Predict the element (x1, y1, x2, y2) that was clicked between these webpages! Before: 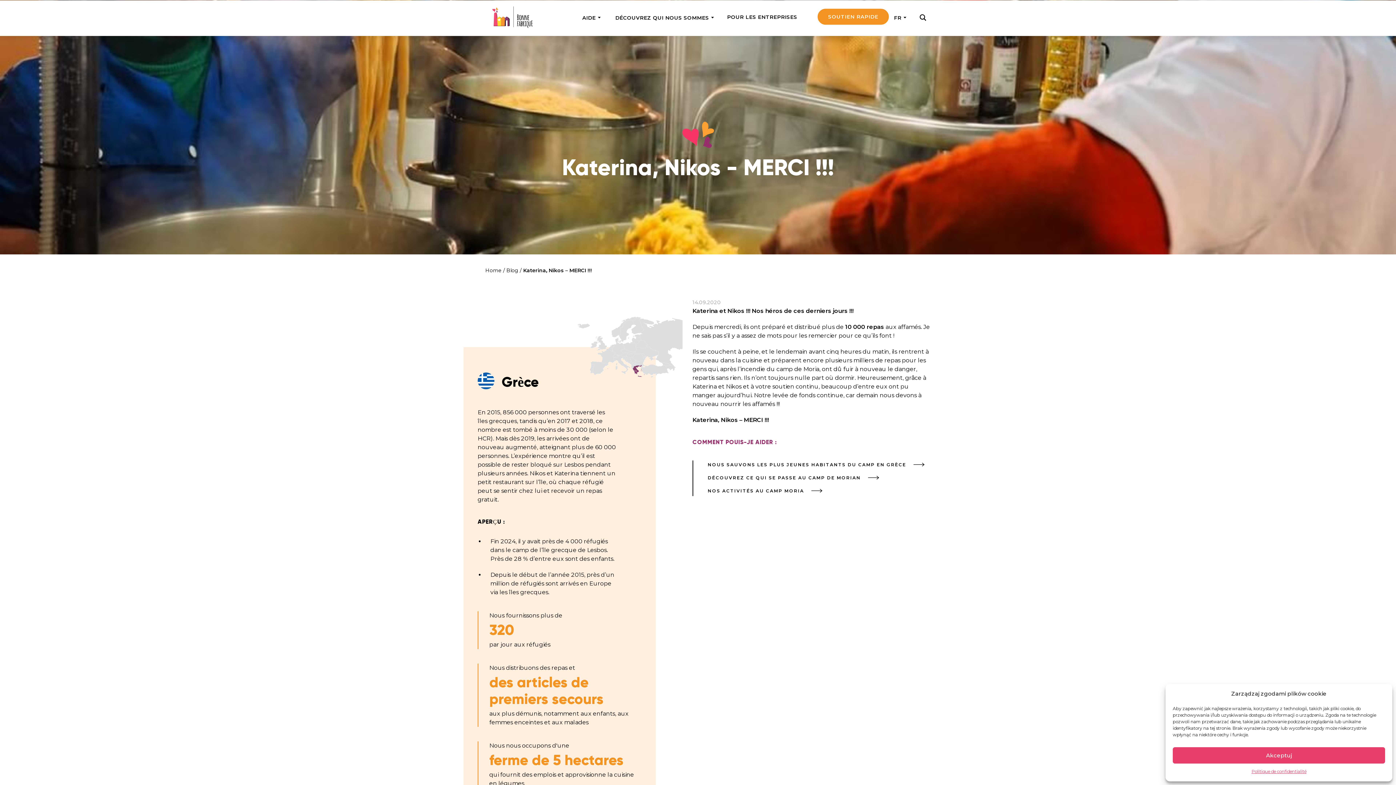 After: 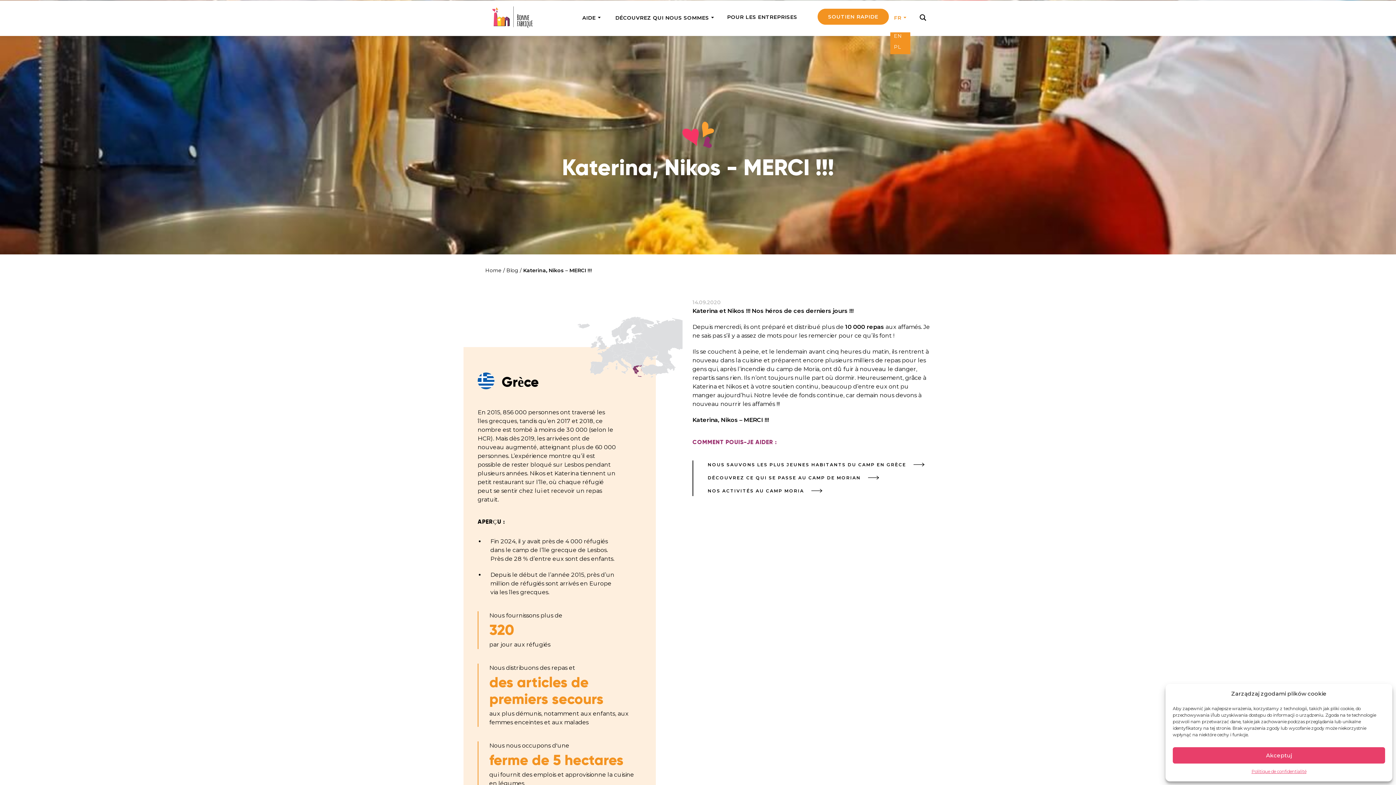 Action: bbox: (890, 0, 910, 32) label: FR